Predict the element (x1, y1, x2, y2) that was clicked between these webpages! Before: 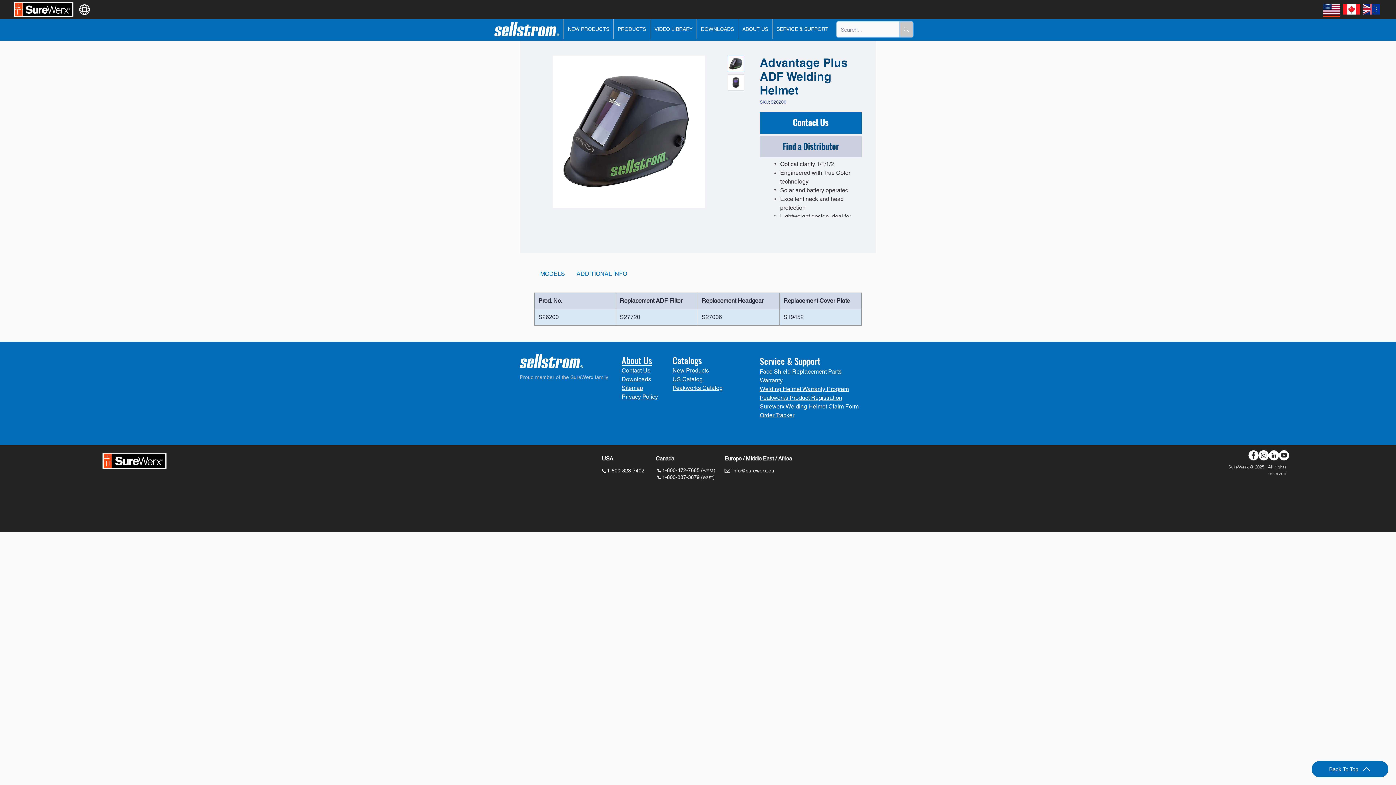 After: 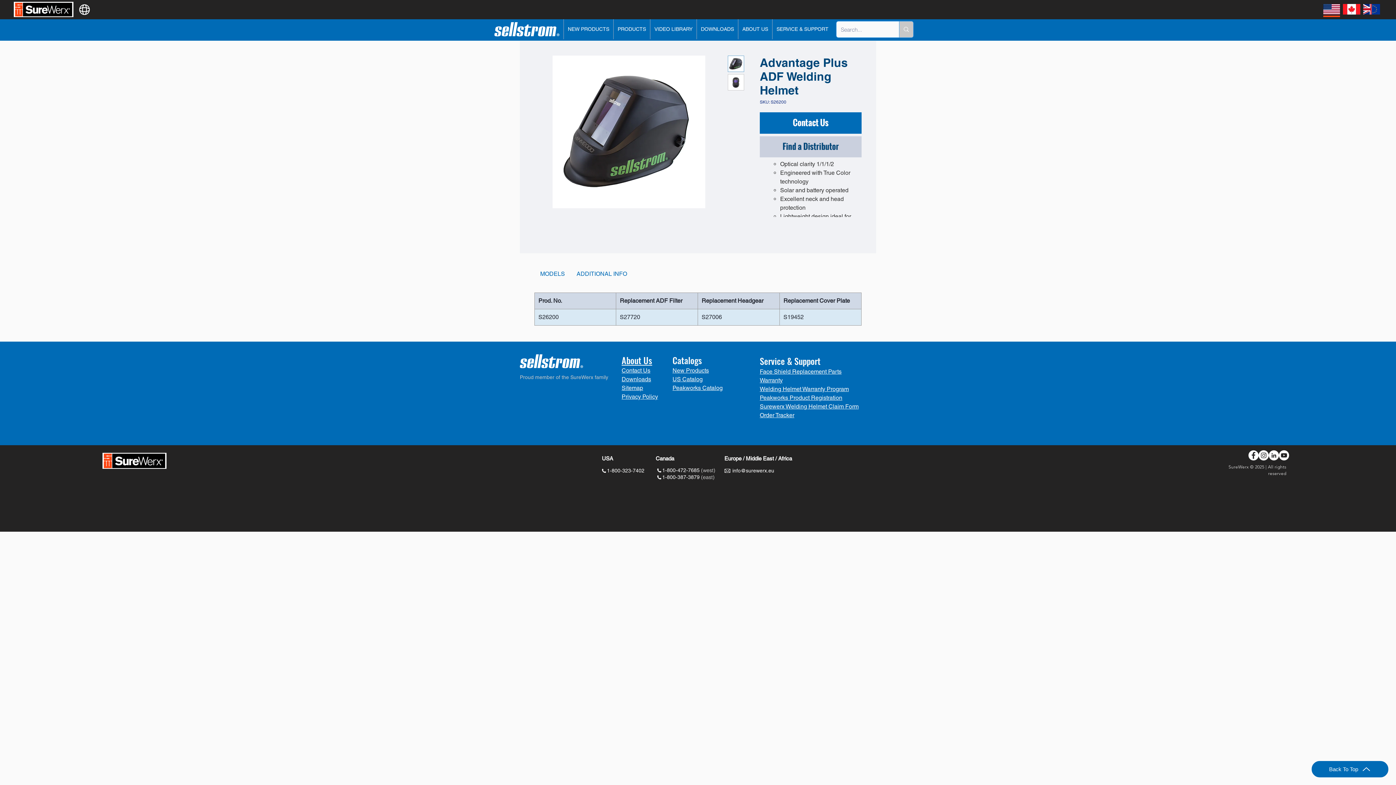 Action: bbox: (1363, 4, 1380, 14)